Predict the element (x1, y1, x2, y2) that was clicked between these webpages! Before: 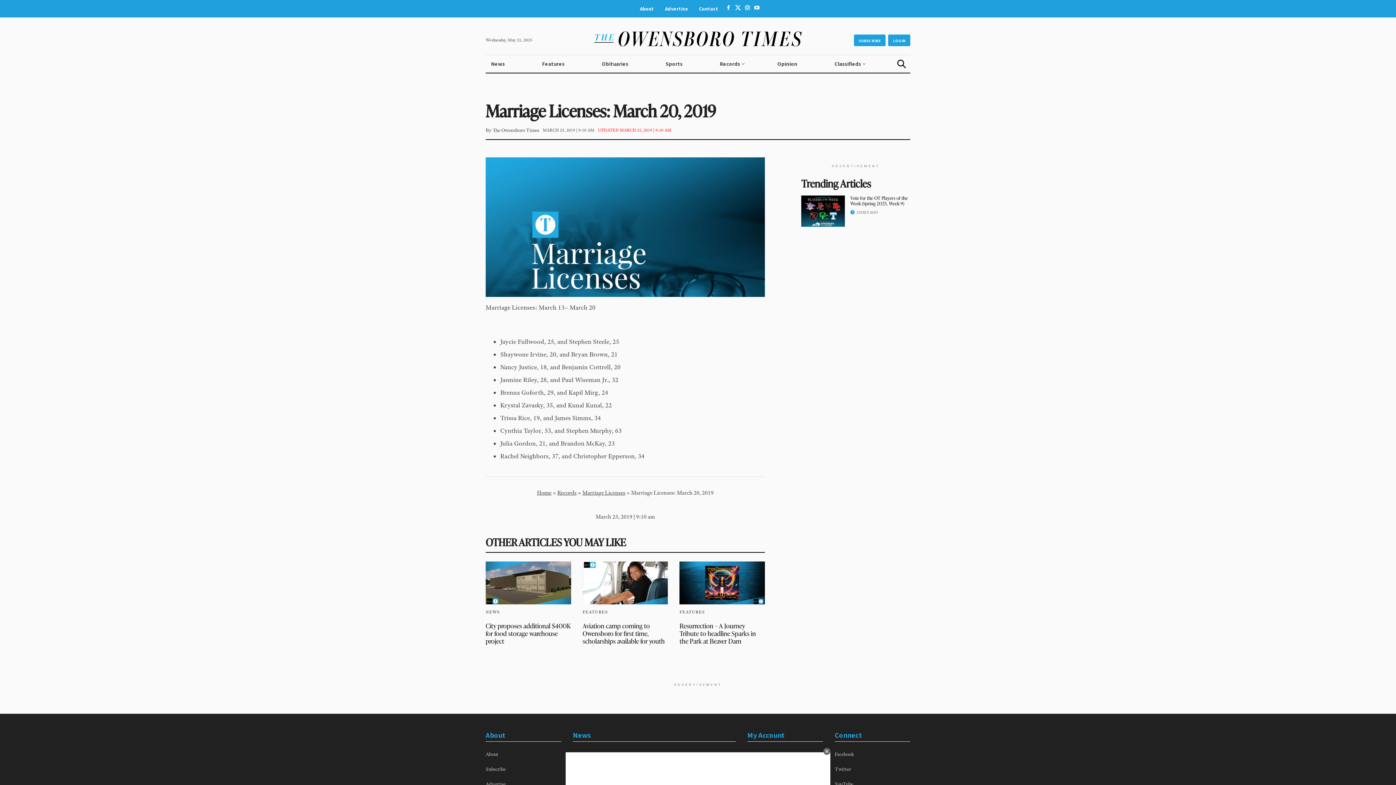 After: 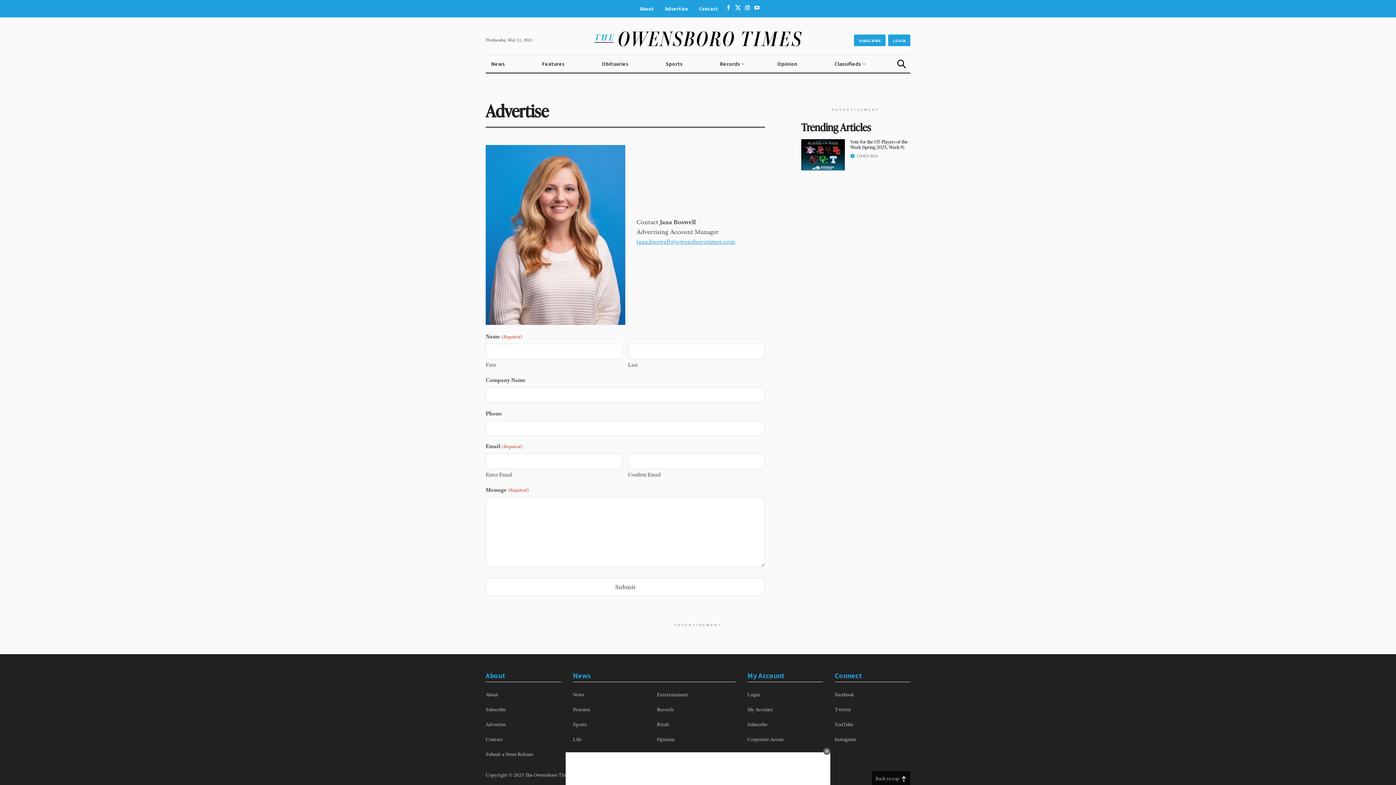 Action: bbox: (485, 780, 505, 787) label: Advertise